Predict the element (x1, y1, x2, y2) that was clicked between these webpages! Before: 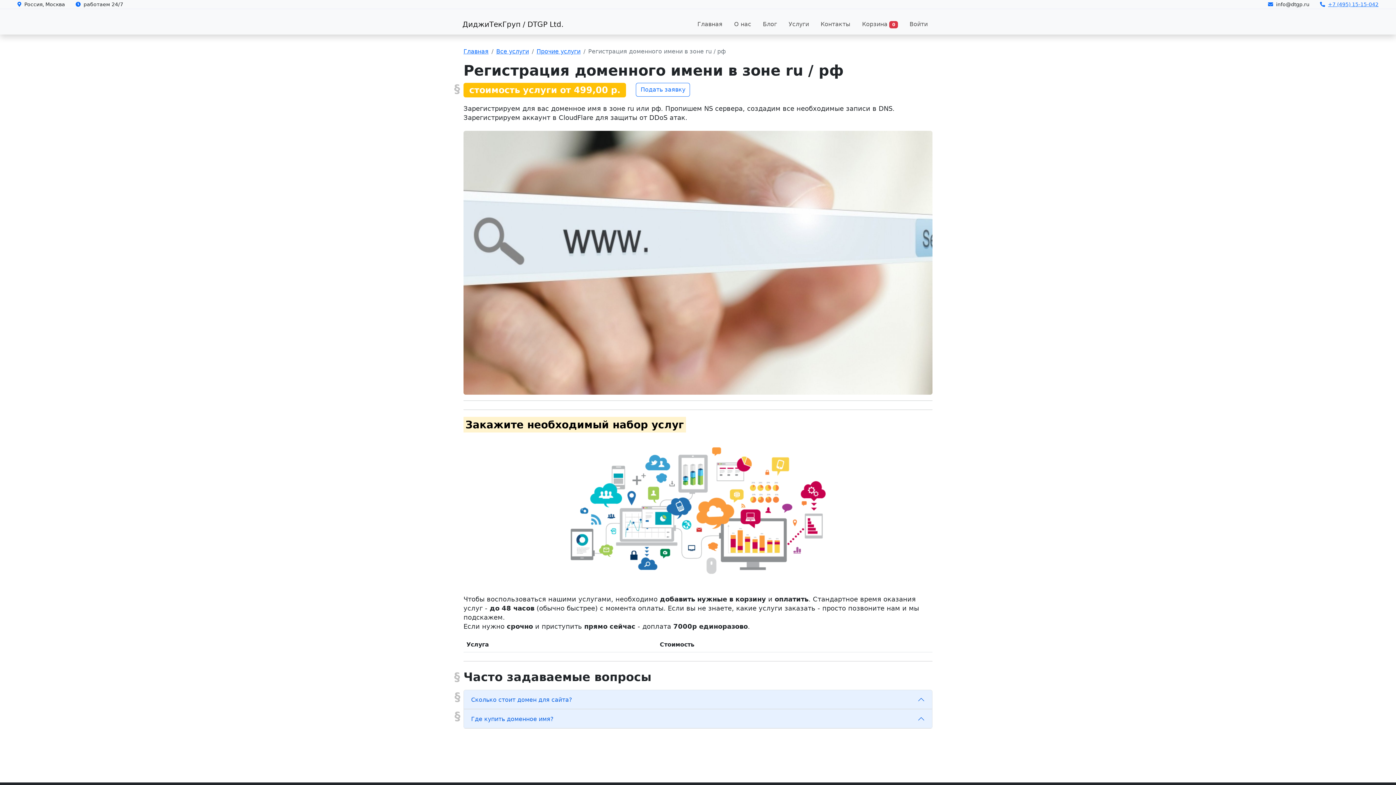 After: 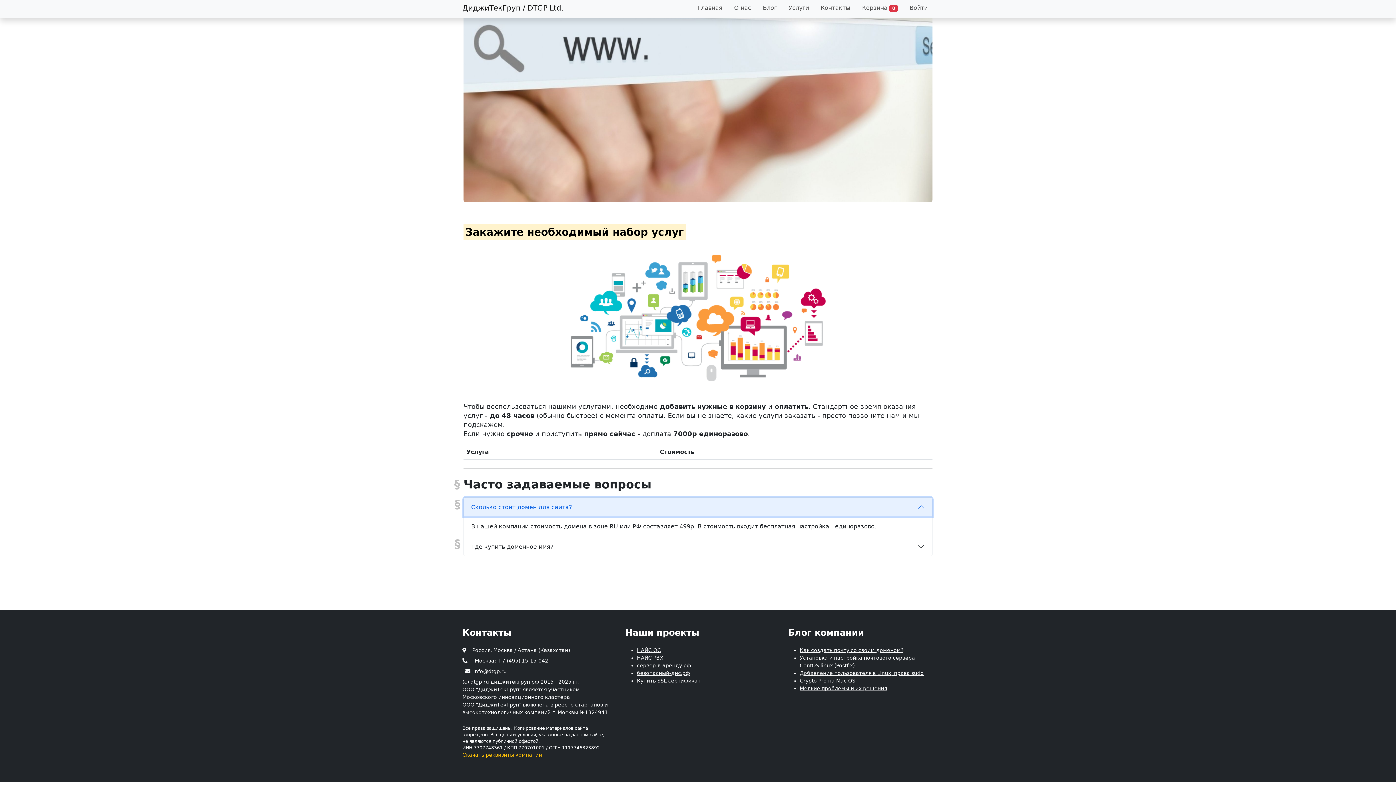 Action: bbox: (464, 690, 932, 709) label: Cколько стоит домен для сайта?